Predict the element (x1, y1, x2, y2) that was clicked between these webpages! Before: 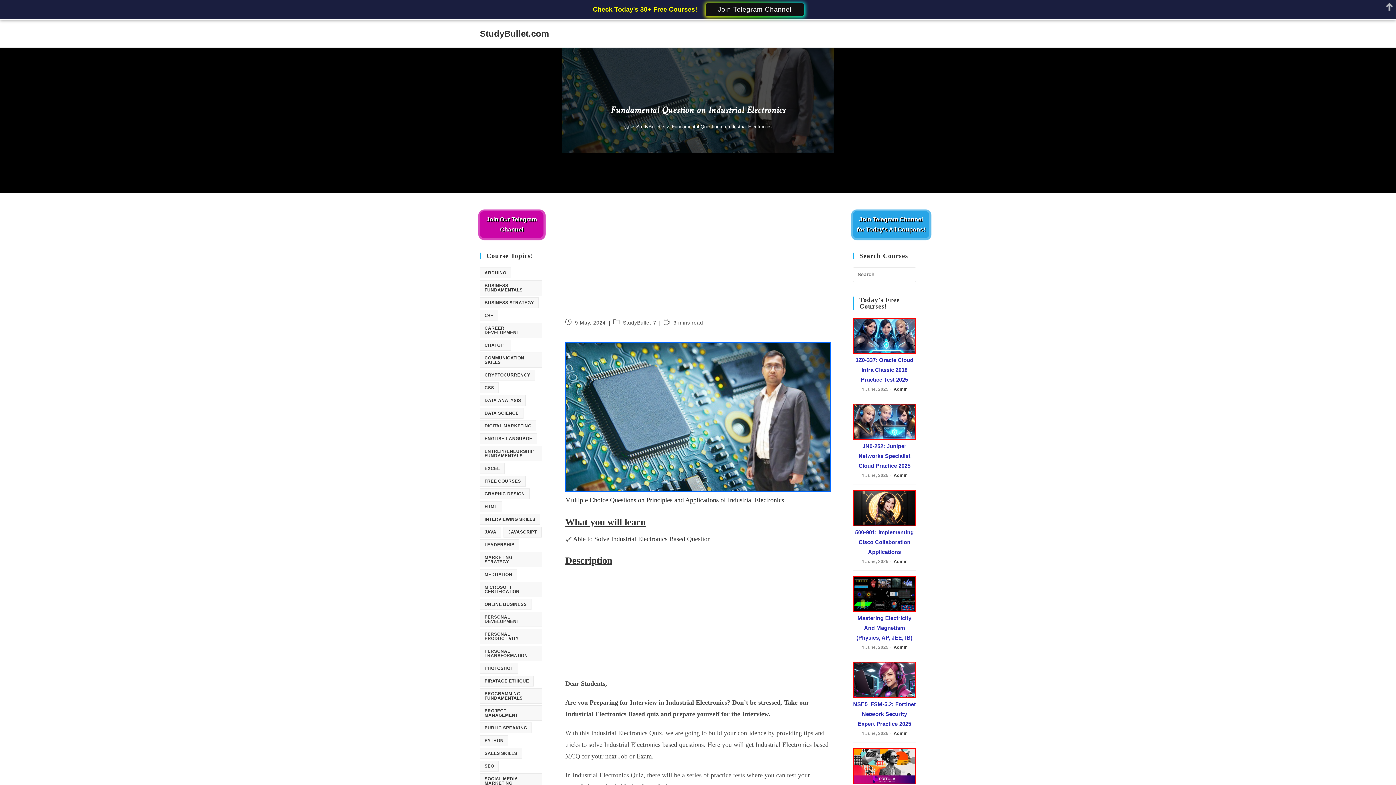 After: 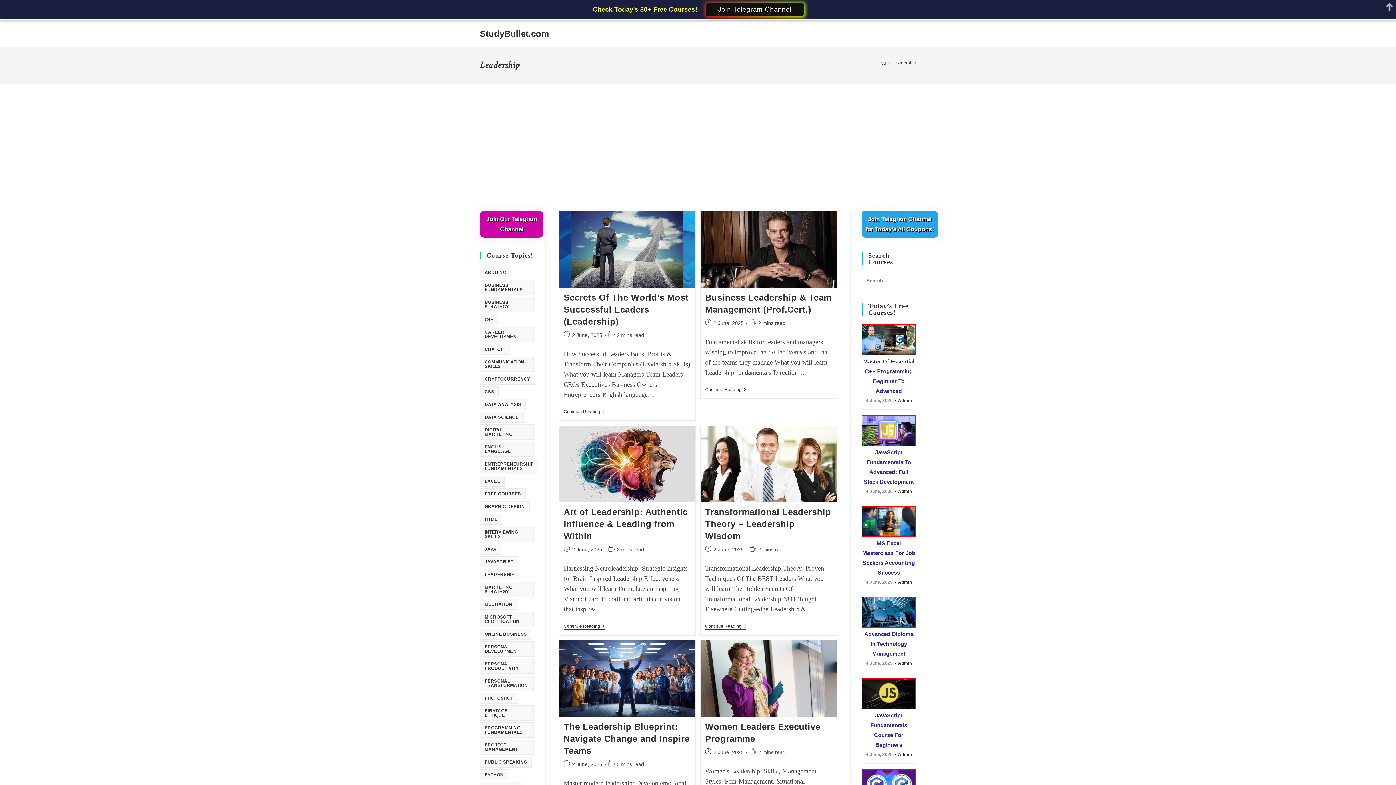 Action: bbox: (480, 539, 519, 550) label: Leadership (186 items)